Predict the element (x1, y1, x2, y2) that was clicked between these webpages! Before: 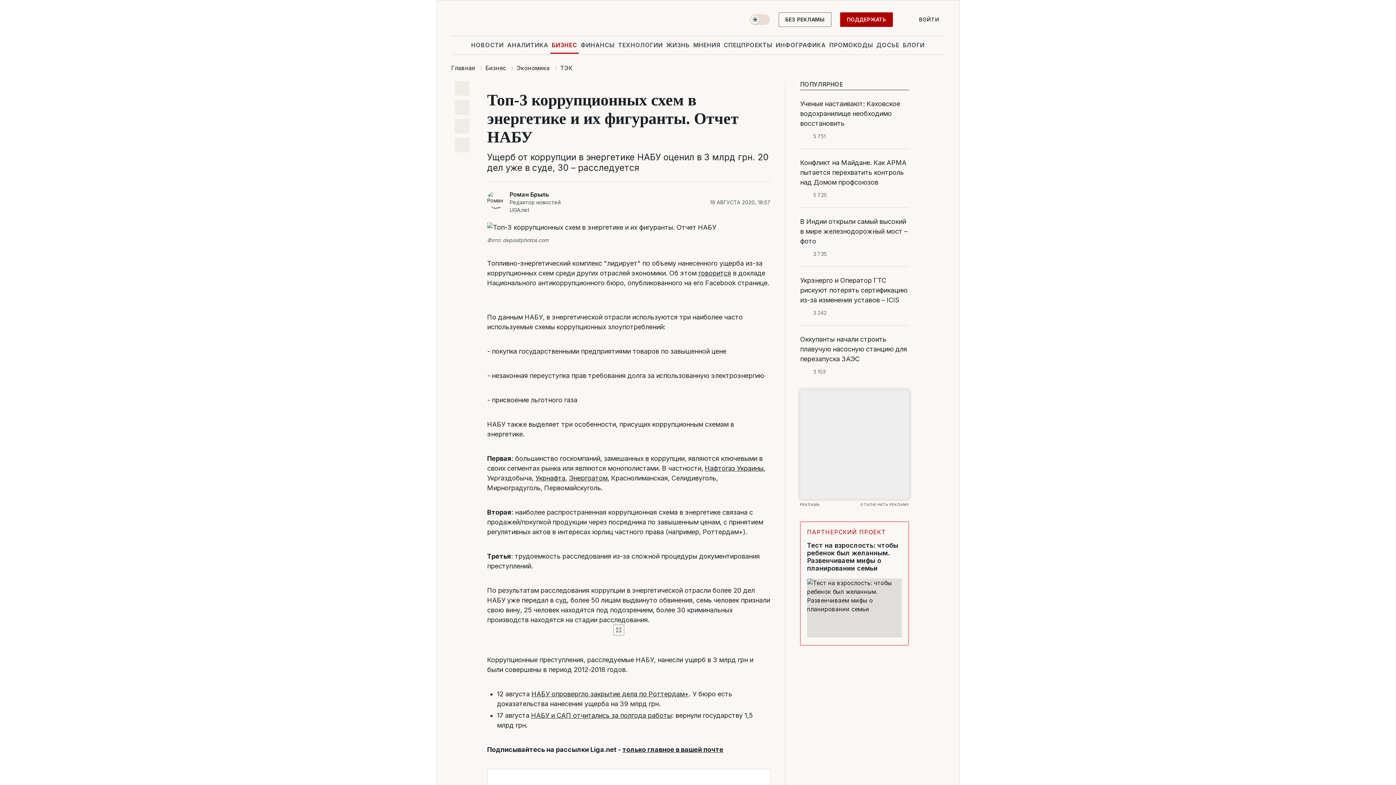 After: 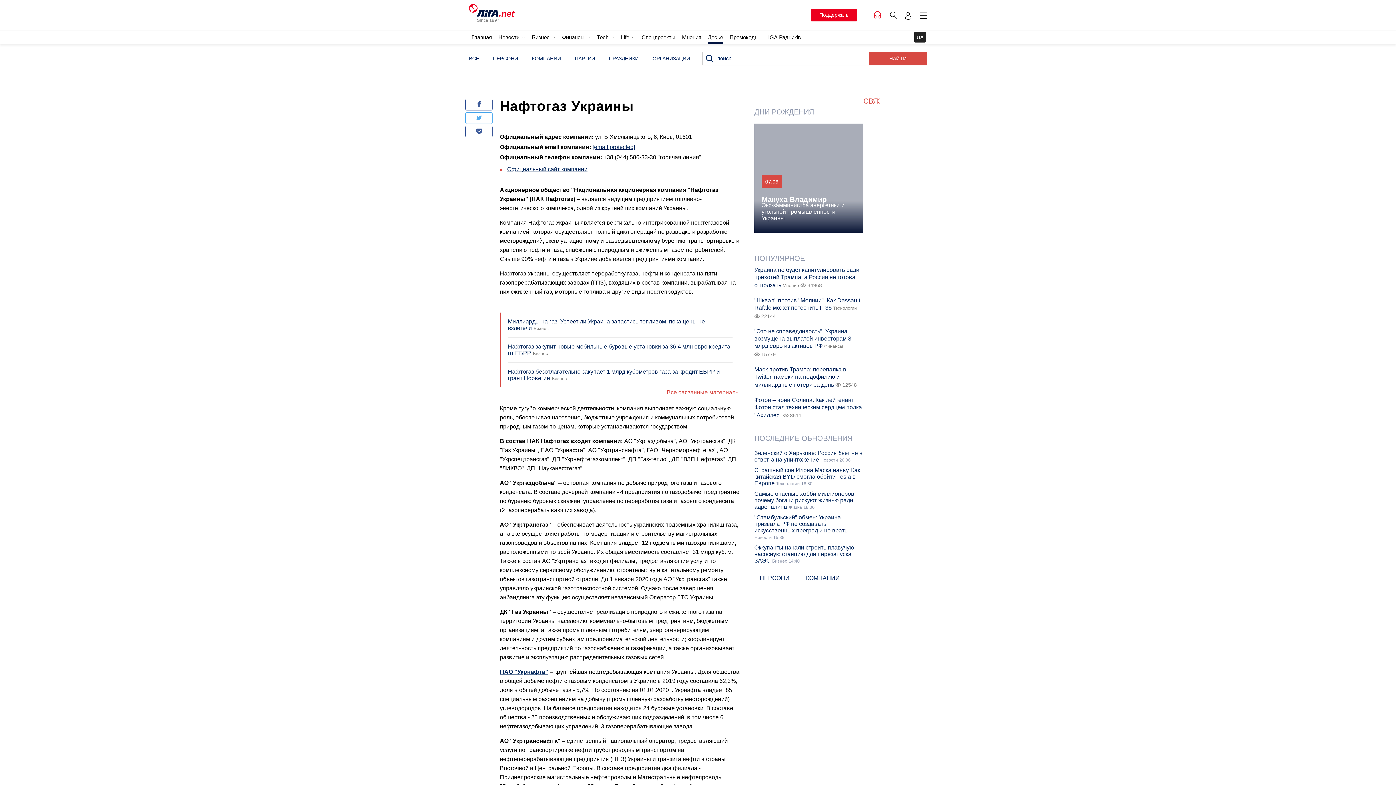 Action: label: Нафтогаз Украины bbox: (705, 464, 763, 472)